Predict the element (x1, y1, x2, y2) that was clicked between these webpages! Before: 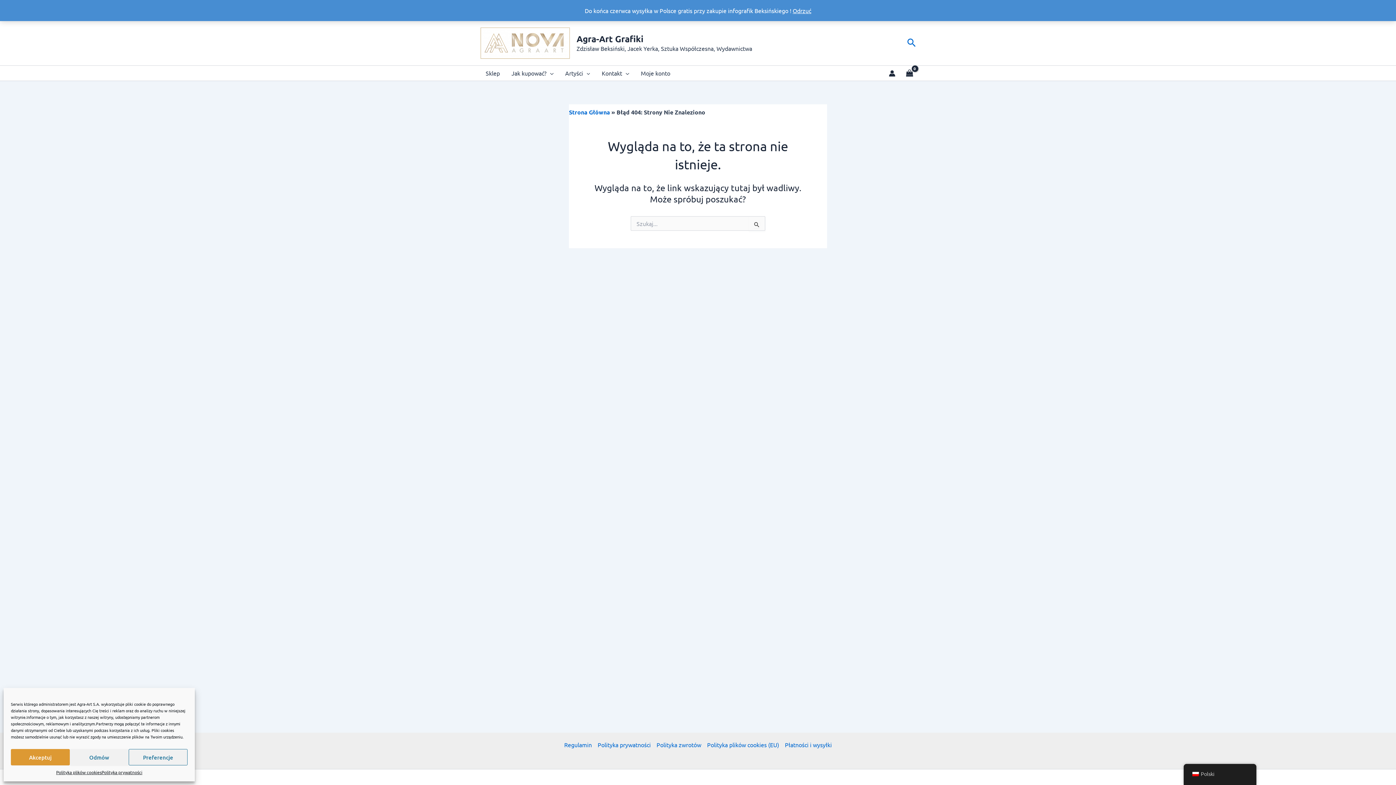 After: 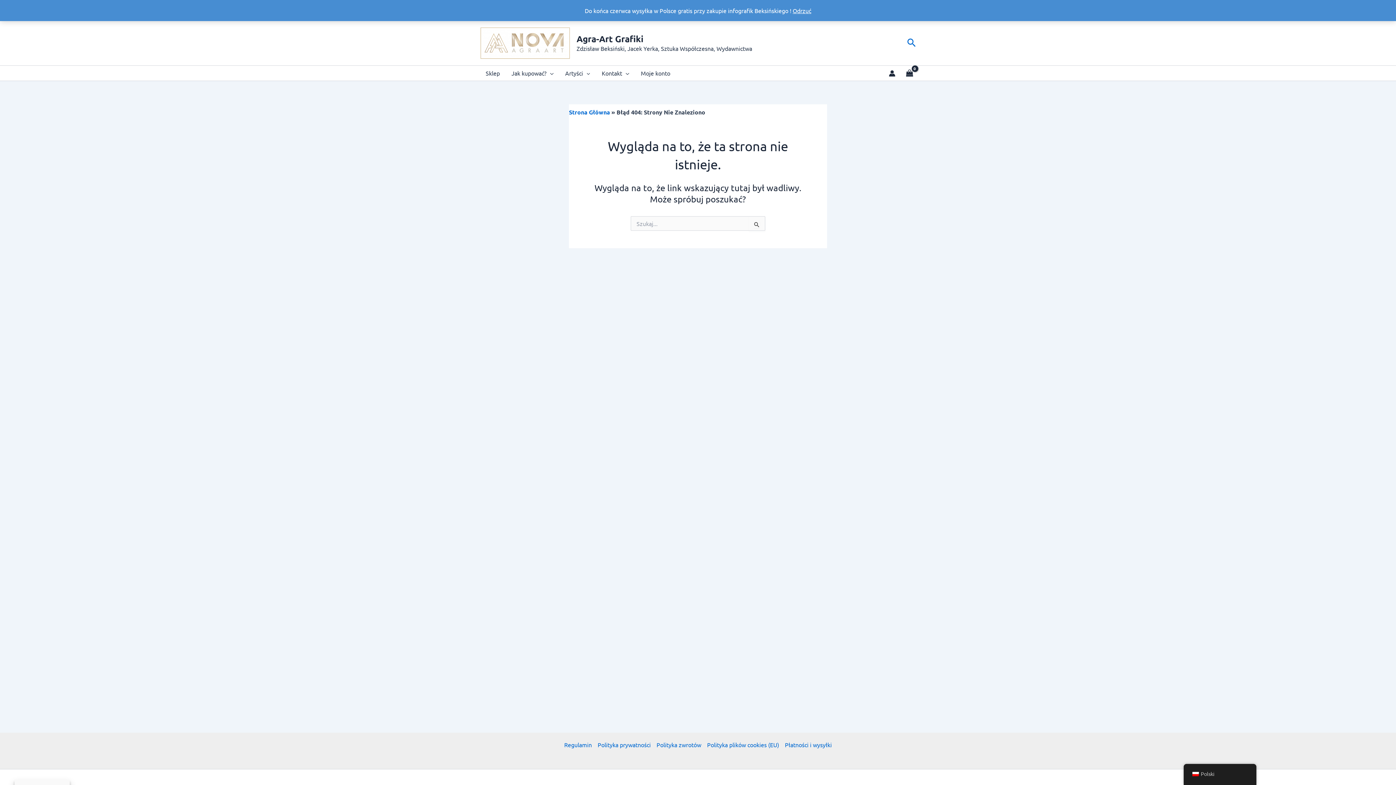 Action: label: Odmów bbox: (69, 749, 128, 765)